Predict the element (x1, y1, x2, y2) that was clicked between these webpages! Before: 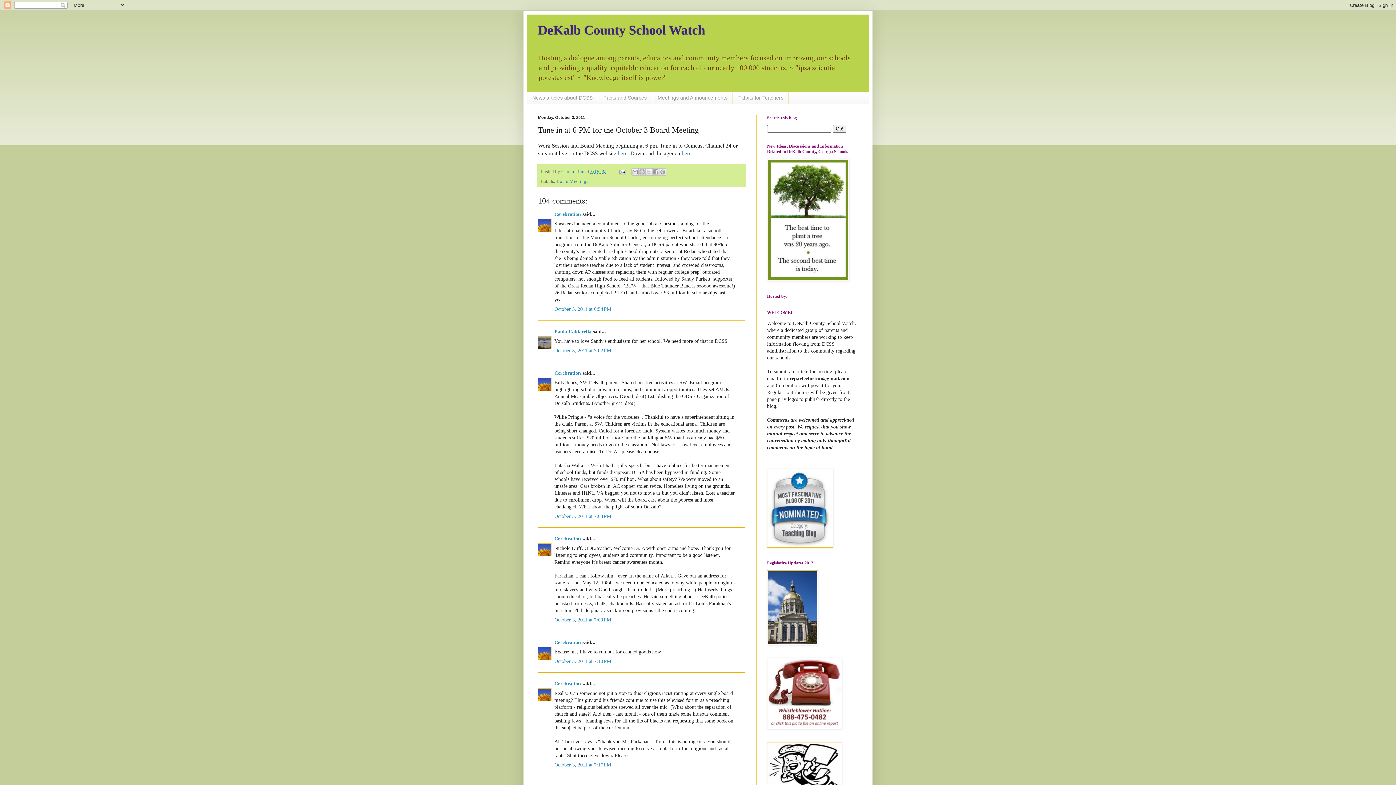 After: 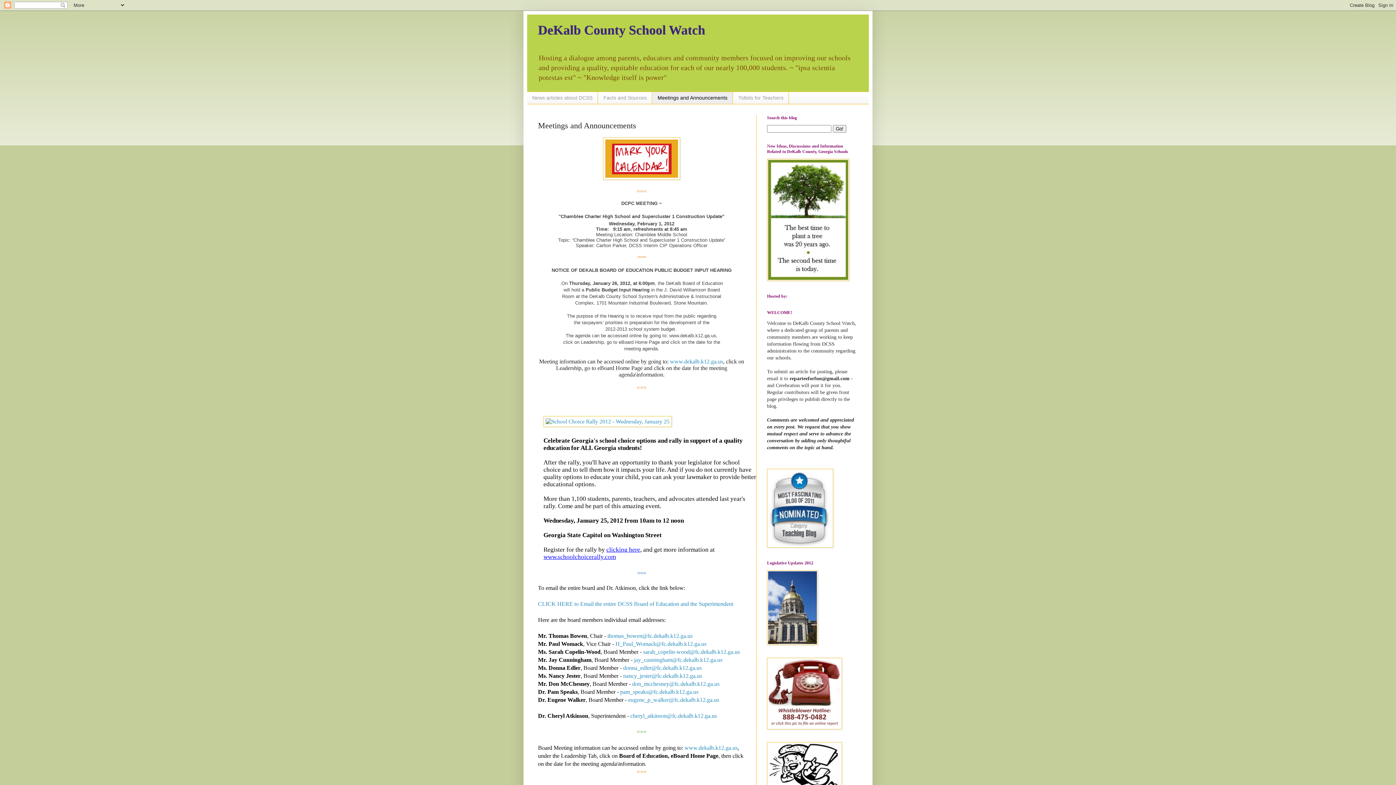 Action: label: Meetings and Announcements bbox: (652, 91, 733, 103)